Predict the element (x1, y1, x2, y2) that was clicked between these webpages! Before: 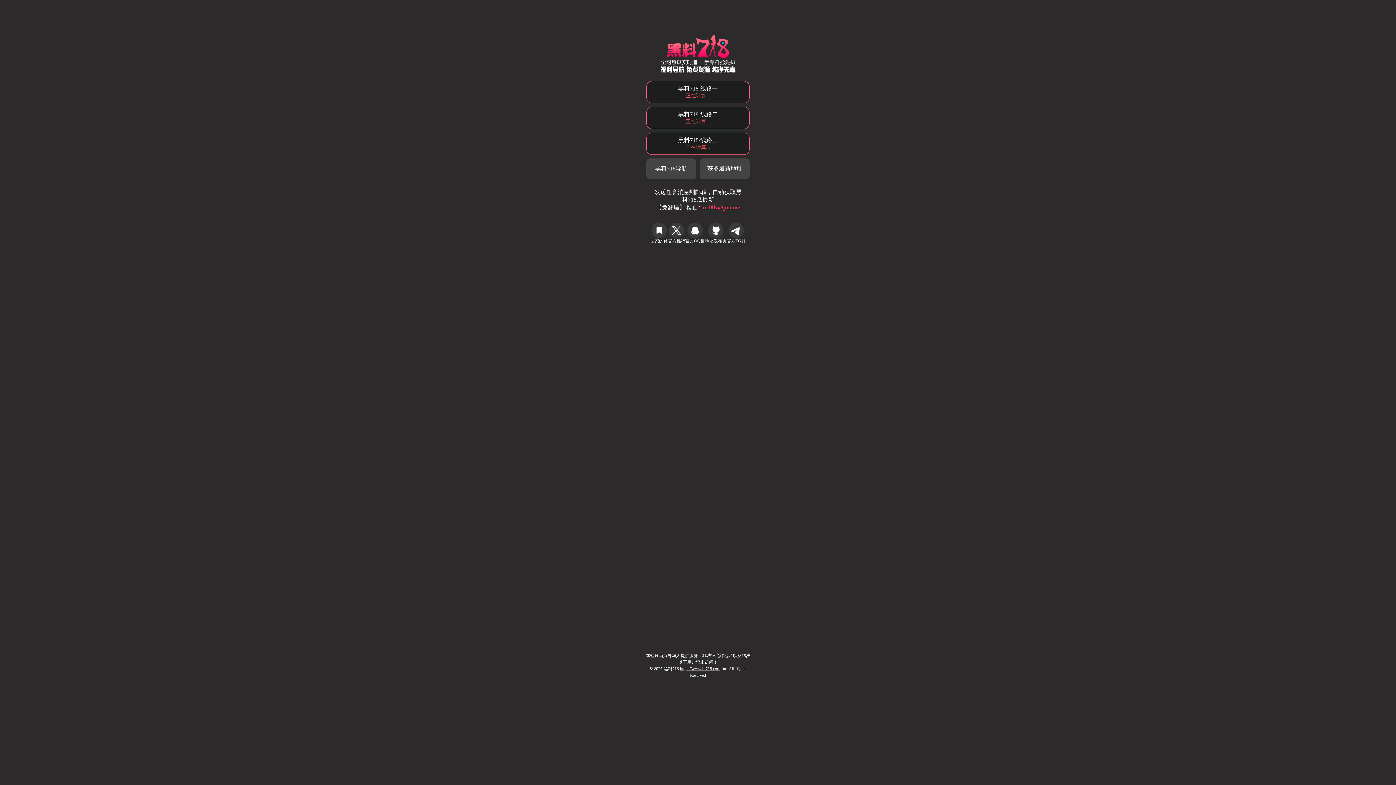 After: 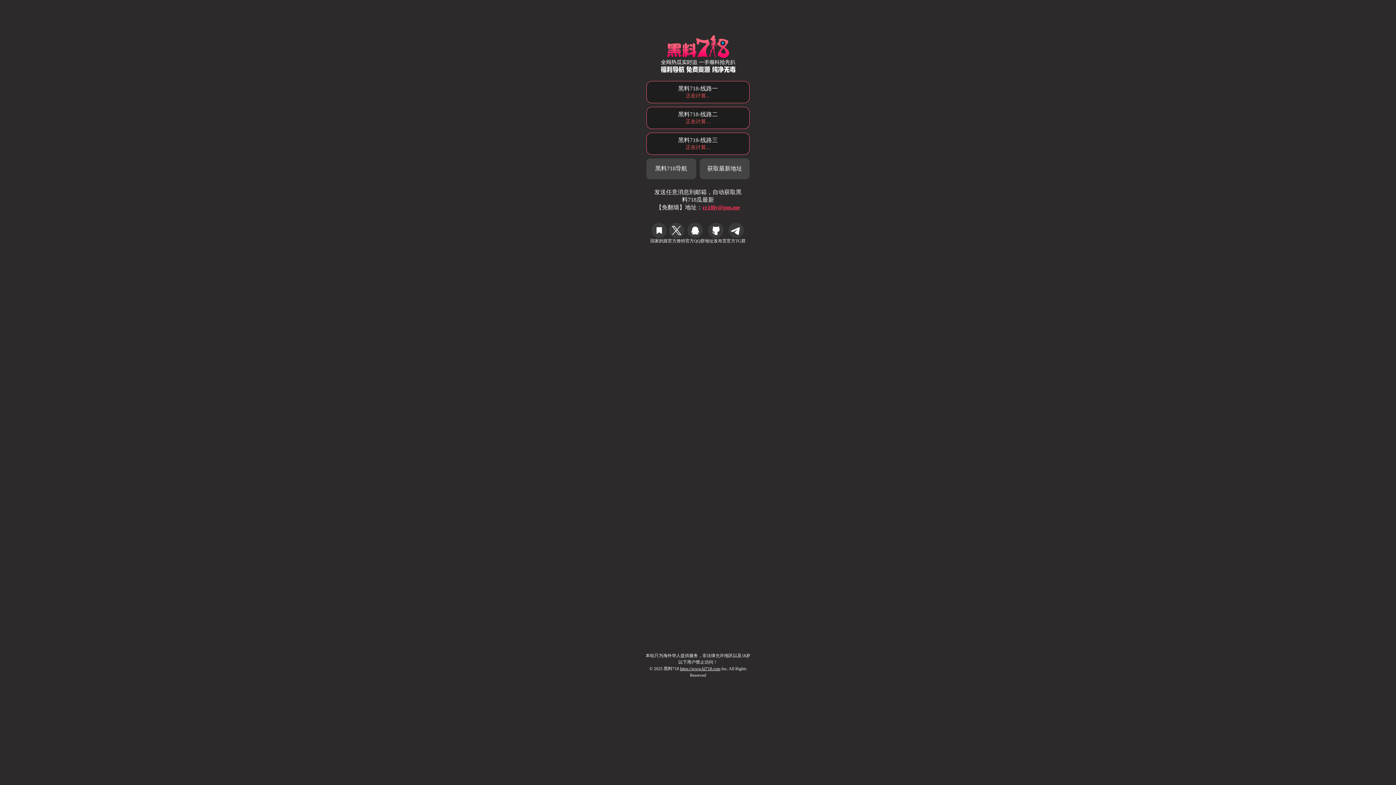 Action: bbox: (699, 158, 749, 179) label: 获取最新地址